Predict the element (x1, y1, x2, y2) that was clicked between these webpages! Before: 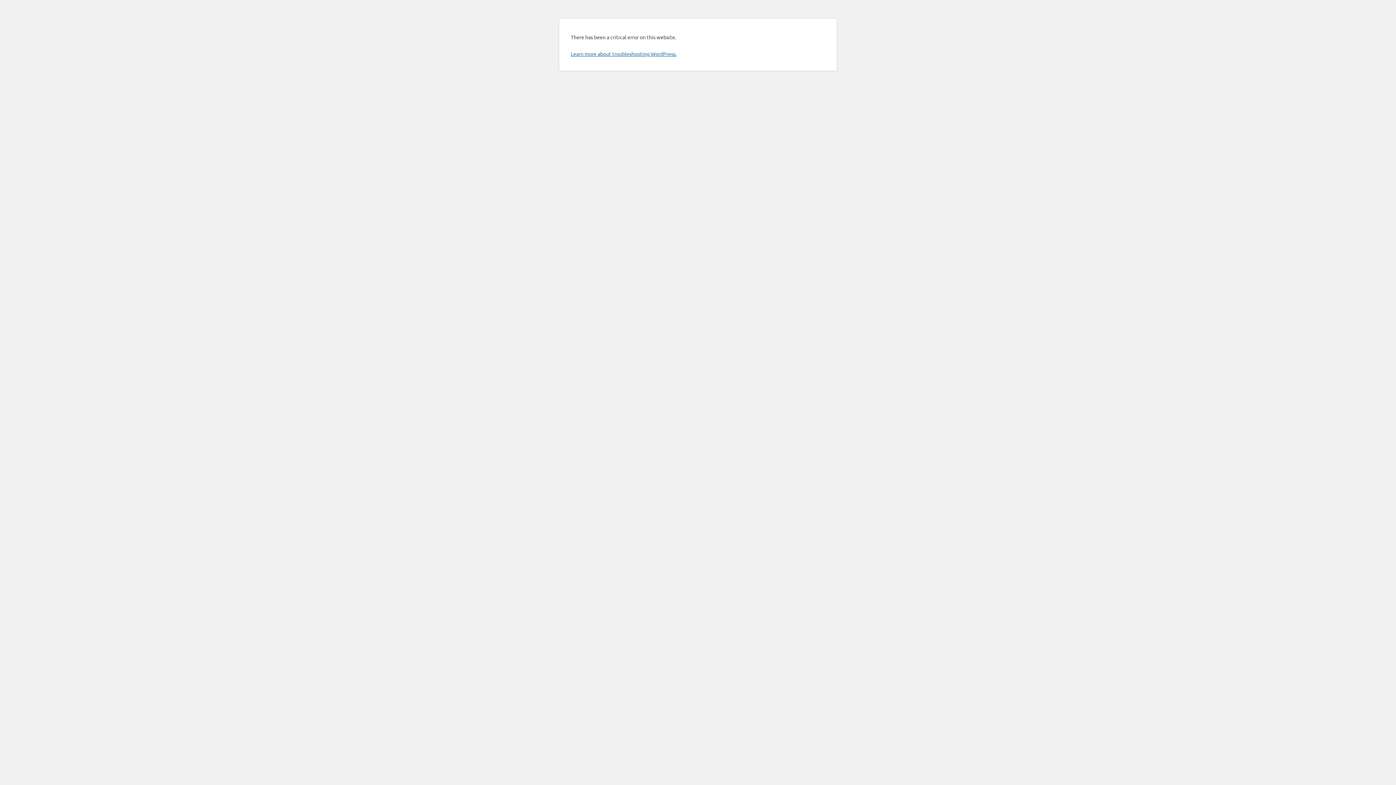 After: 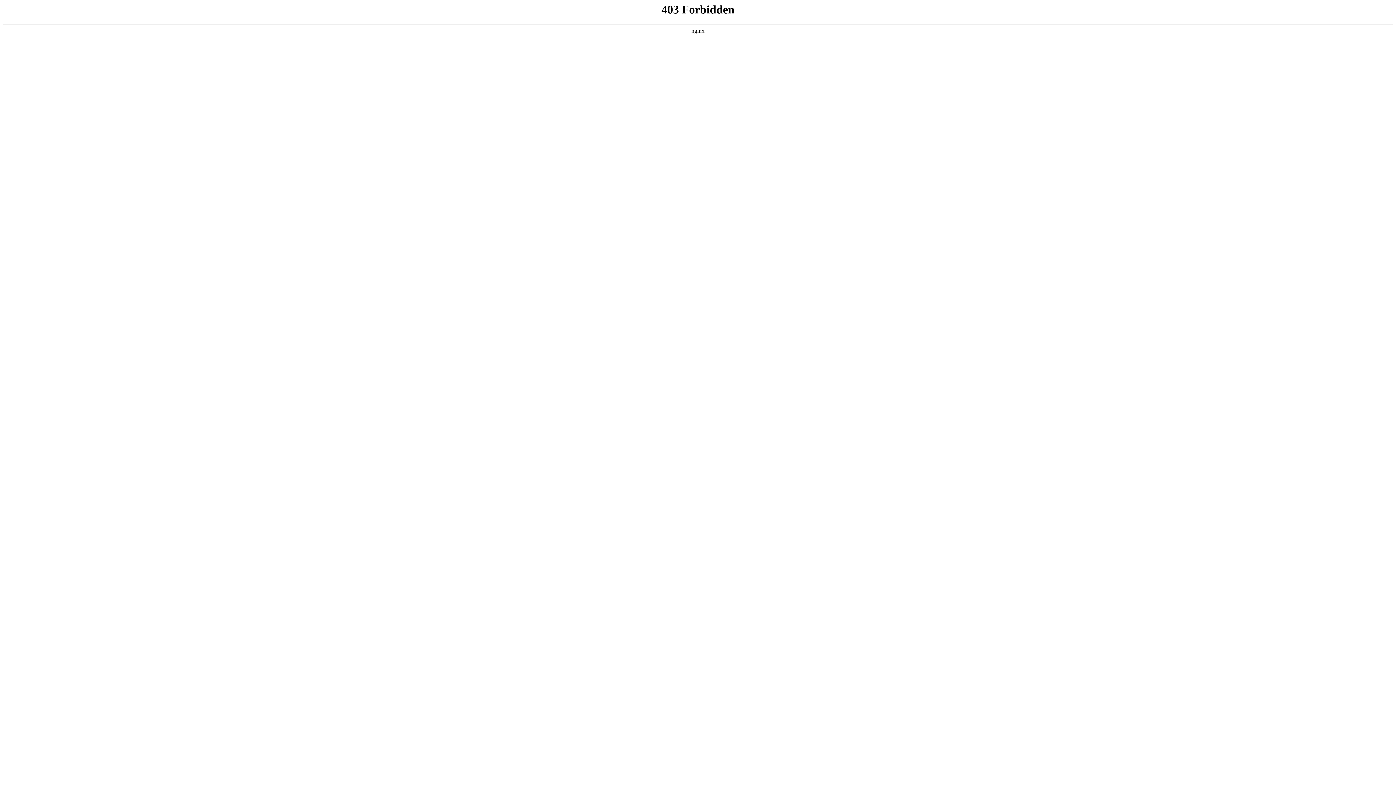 Action: label: Learn more about troubleshooting WordPress. bbox: (570, 50, 676, 57)